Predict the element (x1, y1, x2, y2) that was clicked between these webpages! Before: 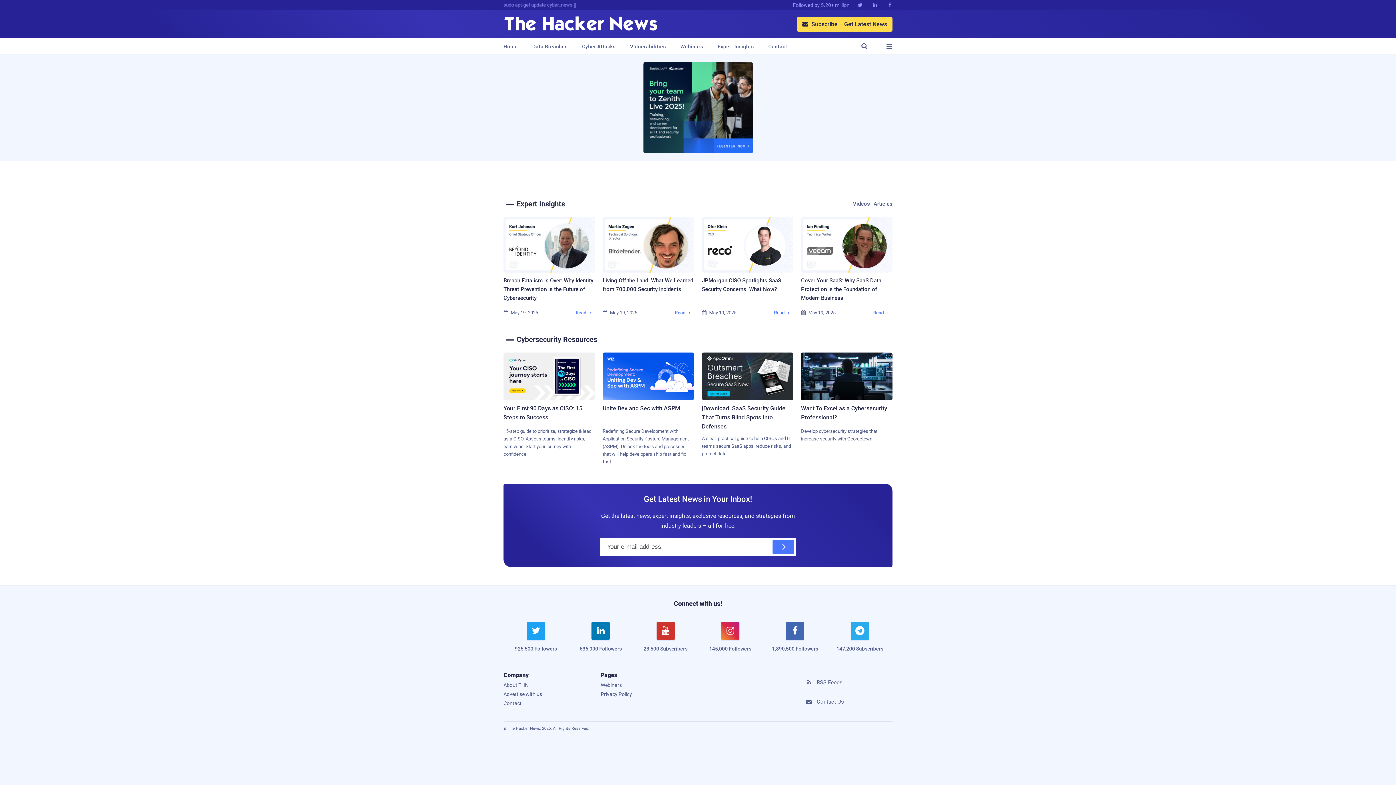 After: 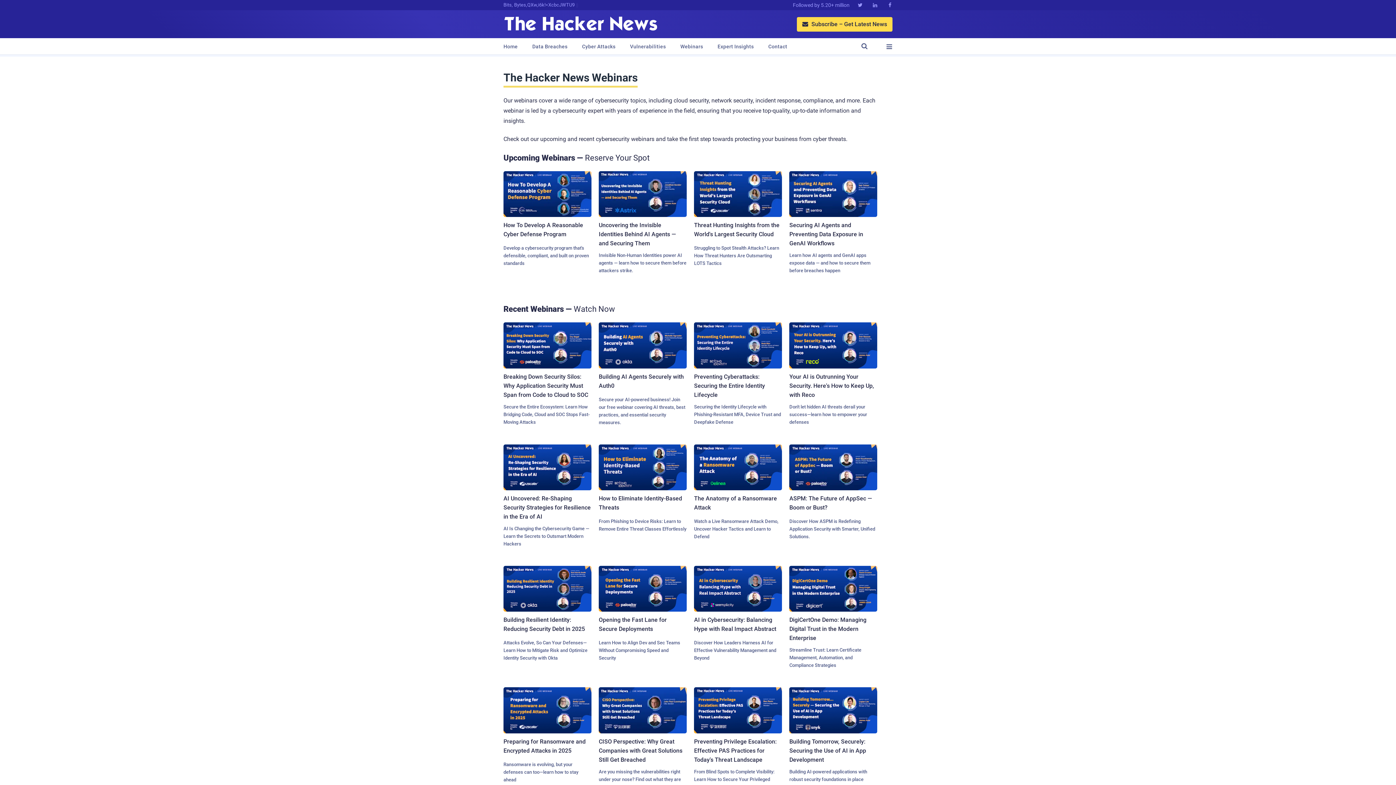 Action: label: Webinars bbox: (600, 682, 622, 688)